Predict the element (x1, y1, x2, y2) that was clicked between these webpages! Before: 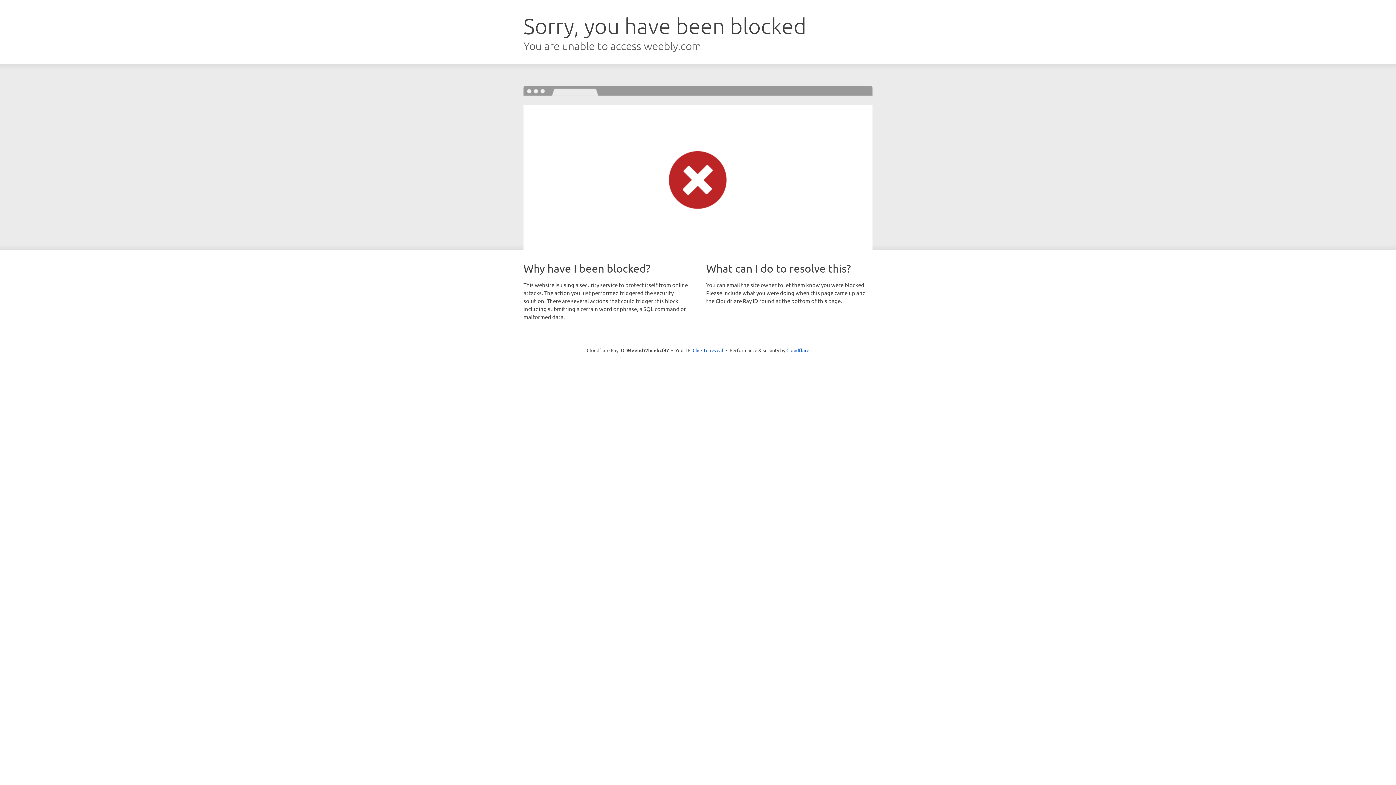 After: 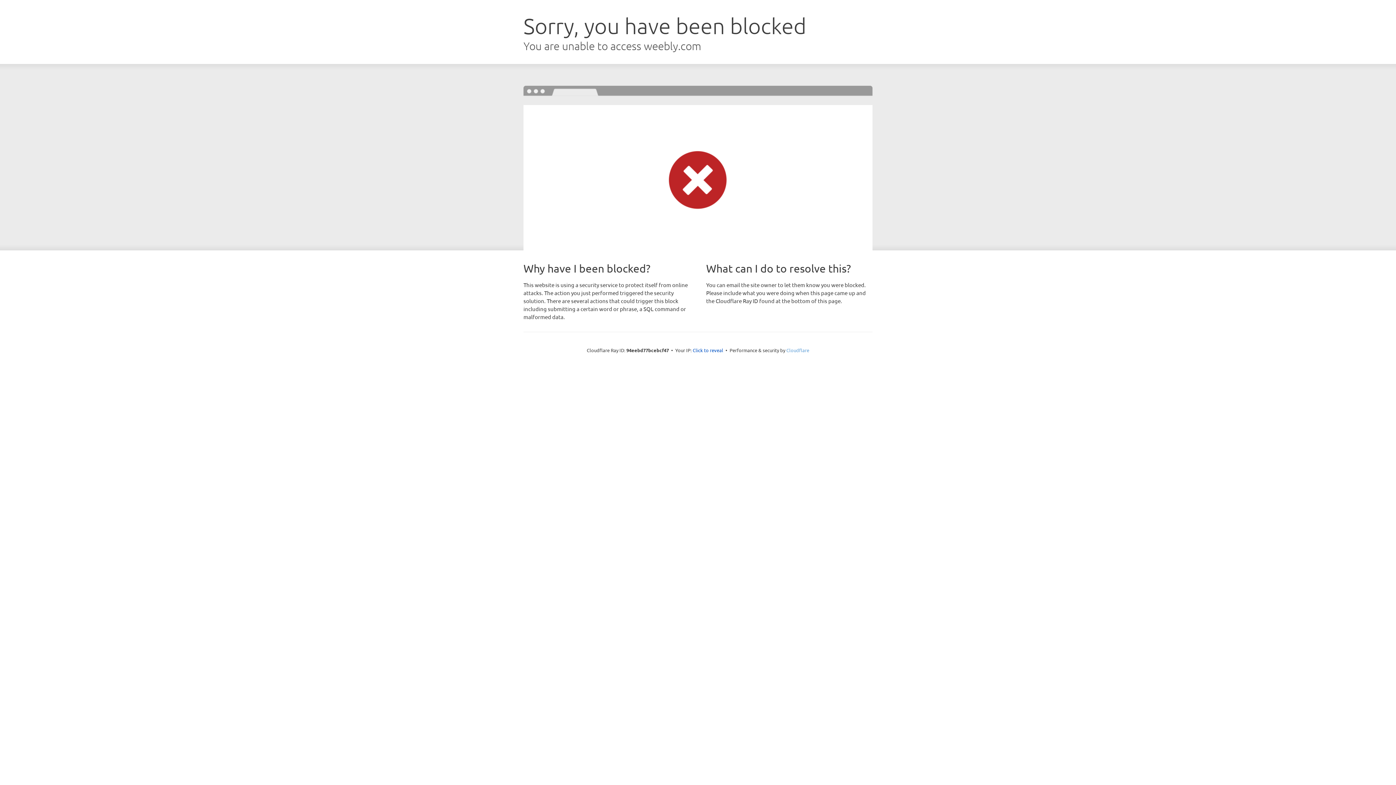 Action: label: Cloudflare bbox: (786, 347, 809, 353)